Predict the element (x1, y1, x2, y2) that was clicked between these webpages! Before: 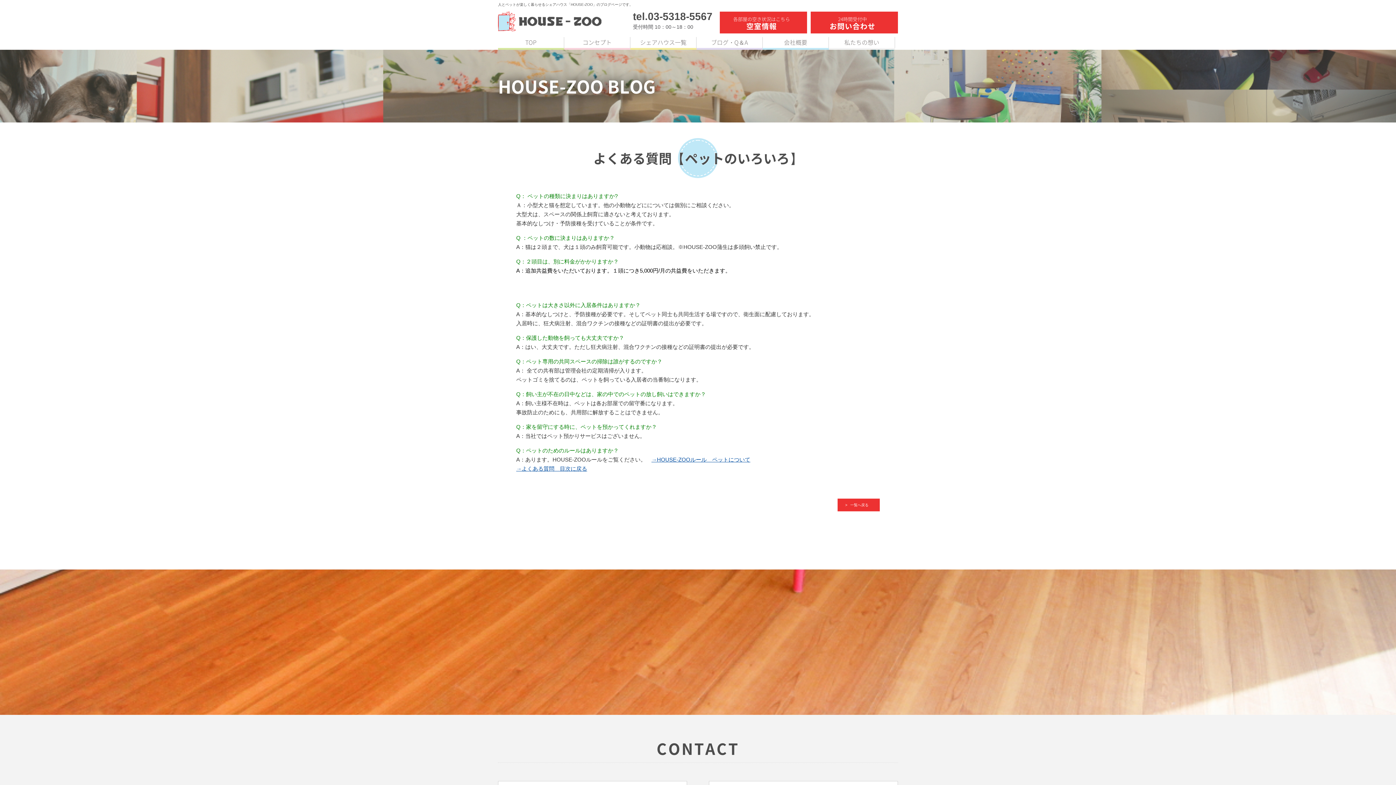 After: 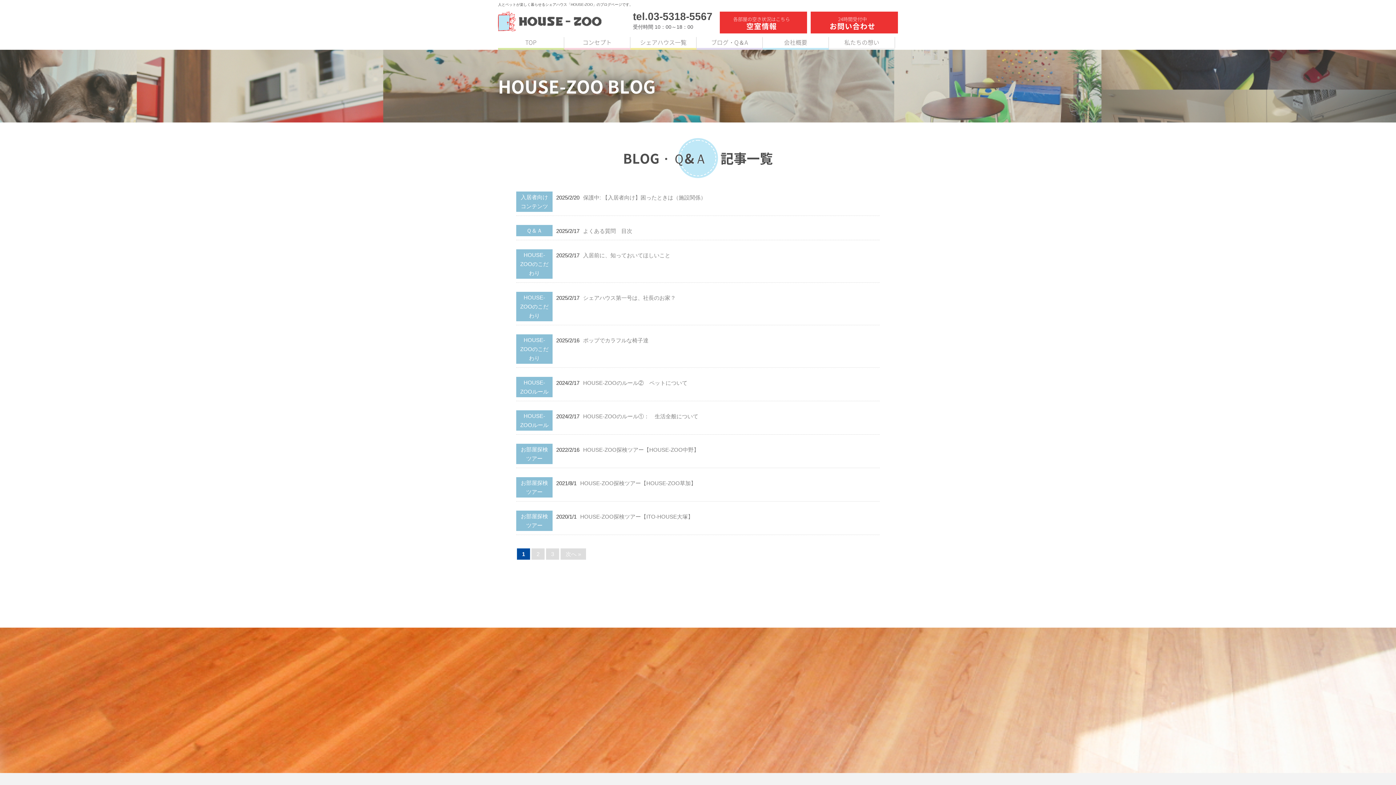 Action: bbox: (837, 498, 880, 511) label: 一覧へ戻る